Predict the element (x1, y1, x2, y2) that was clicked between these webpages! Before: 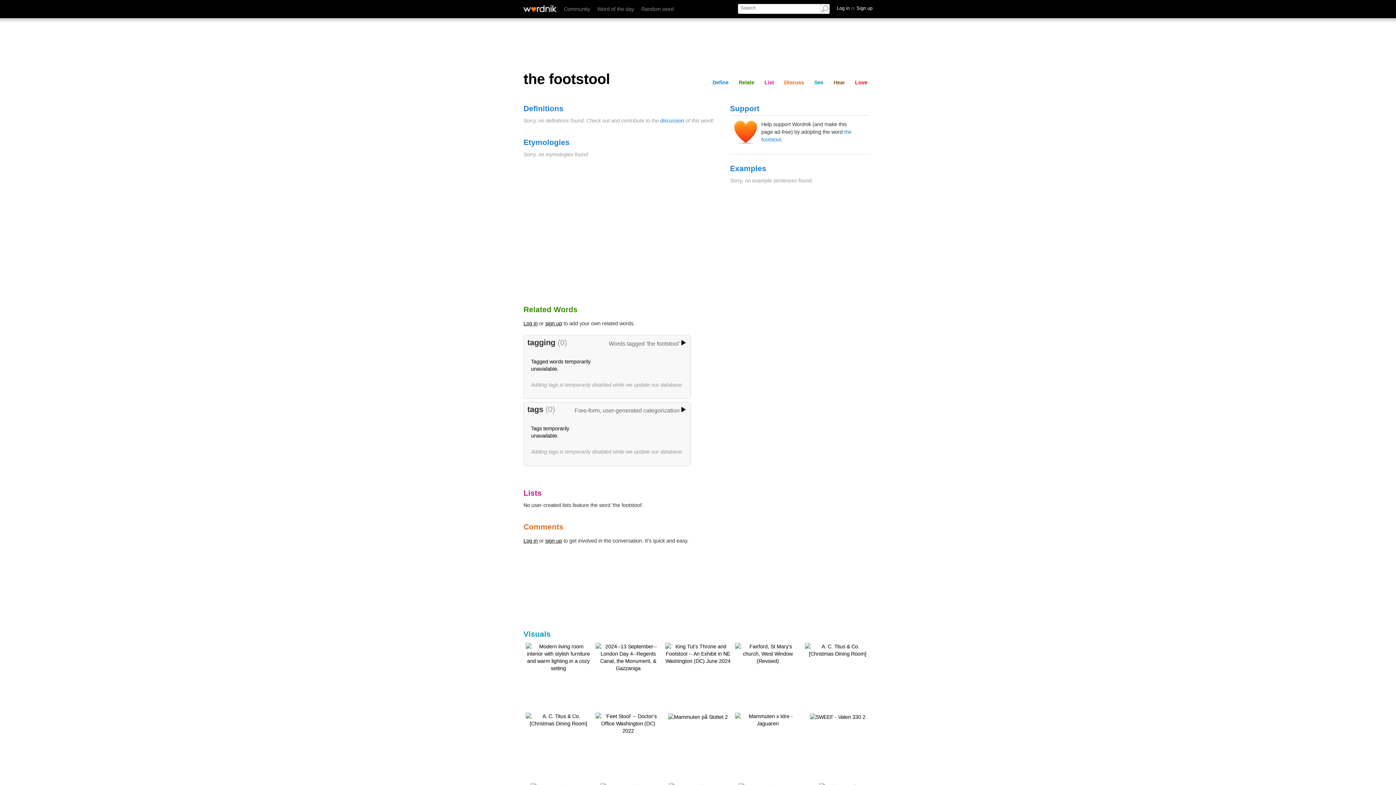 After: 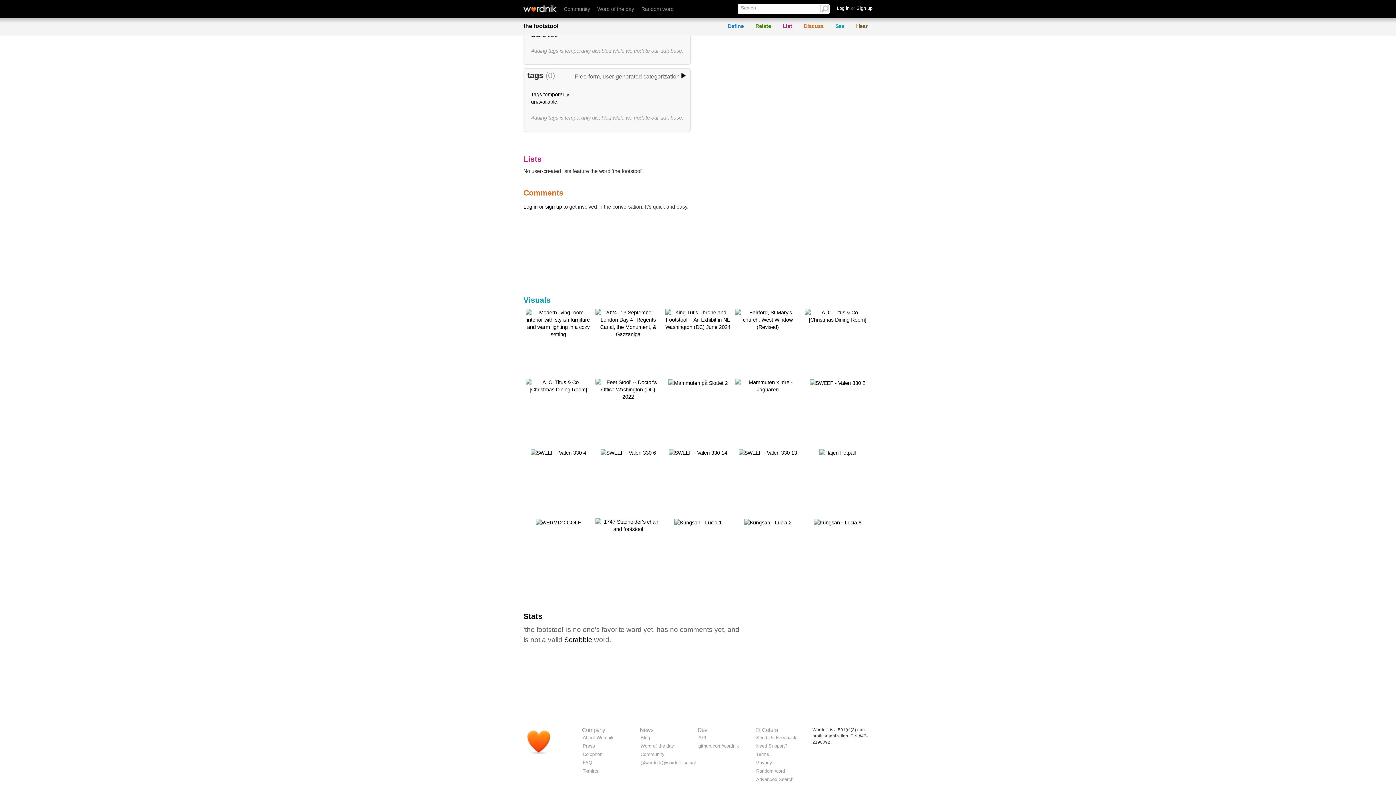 Action: bbox: (781, 78, 807, 86) label: Discuss